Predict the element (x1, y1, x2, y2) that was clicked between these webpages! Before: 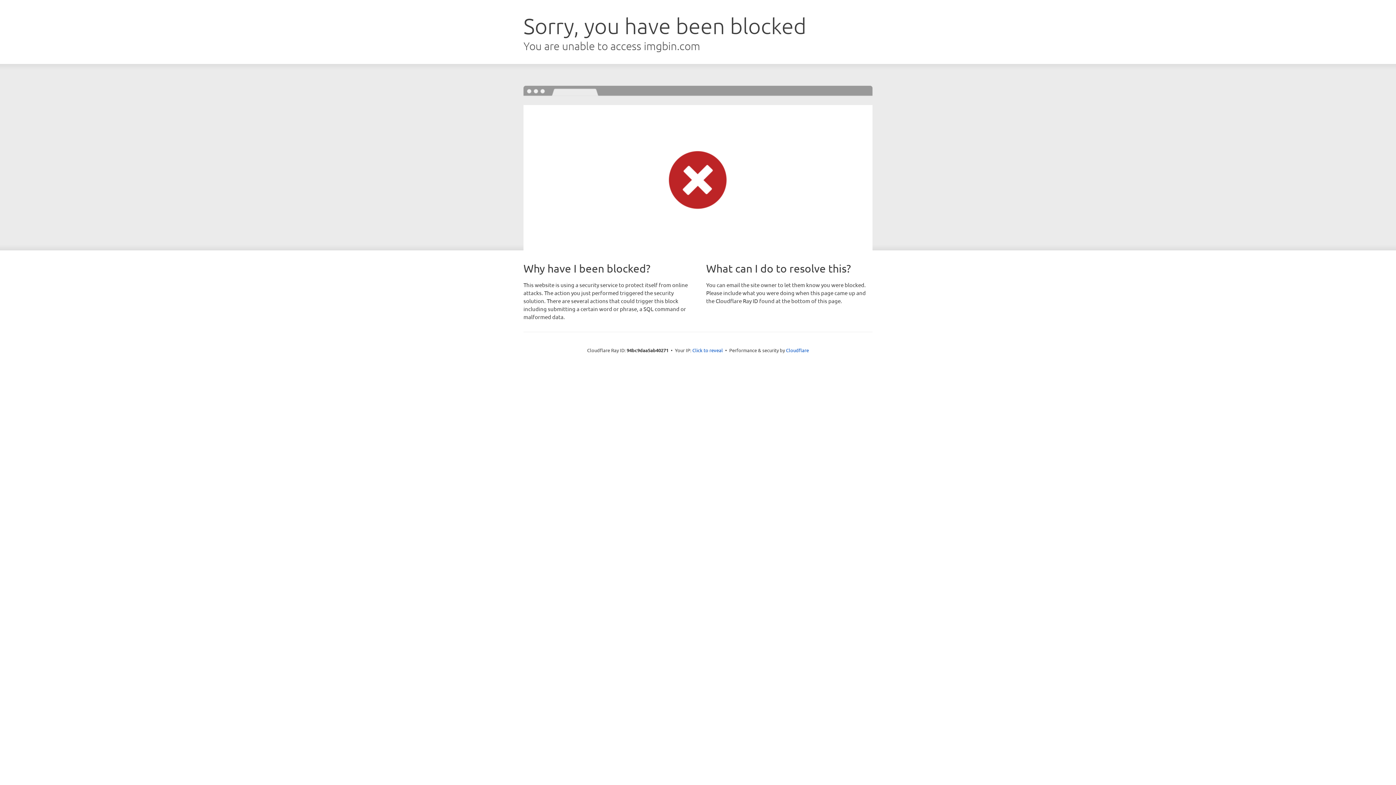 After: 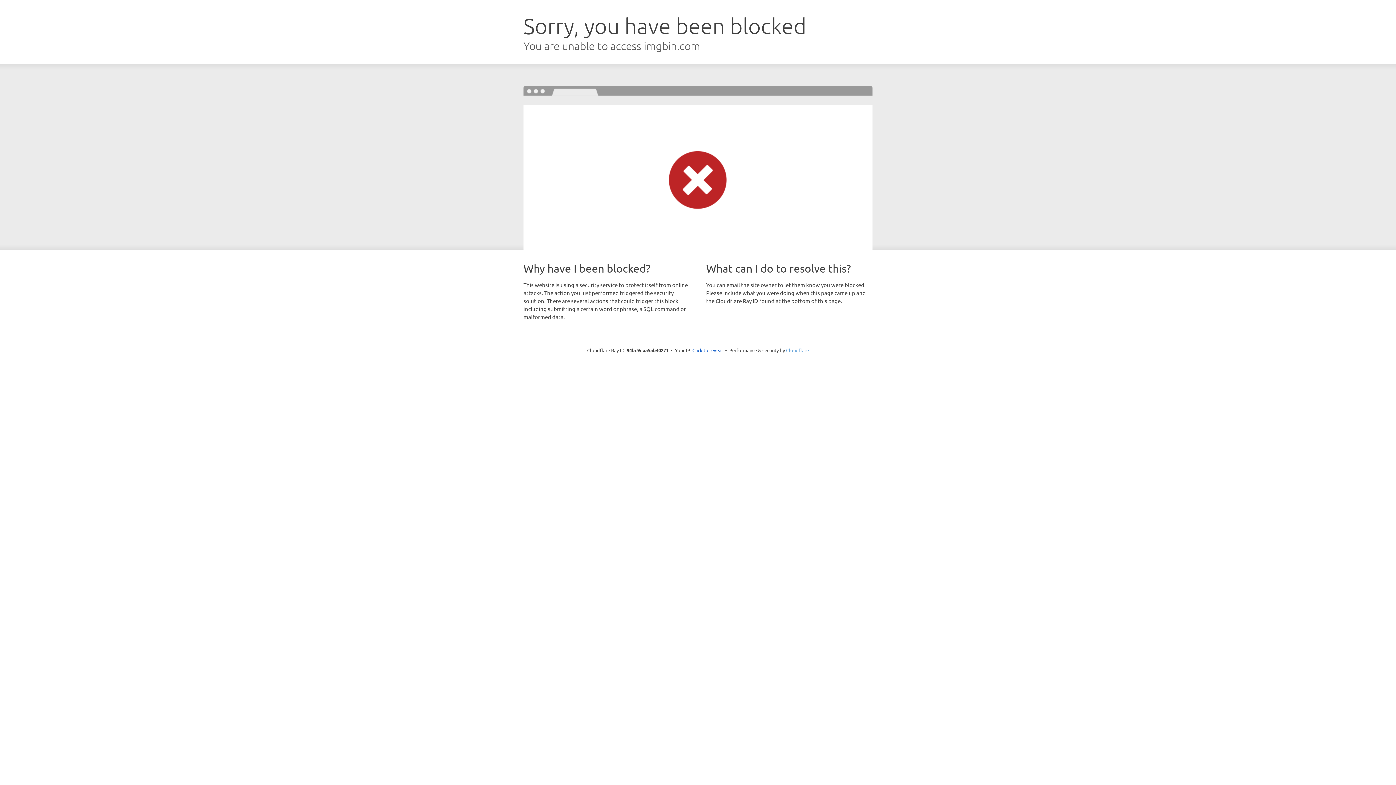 Action: label: Cloudflare bbox: (786, 347, 809, 353)